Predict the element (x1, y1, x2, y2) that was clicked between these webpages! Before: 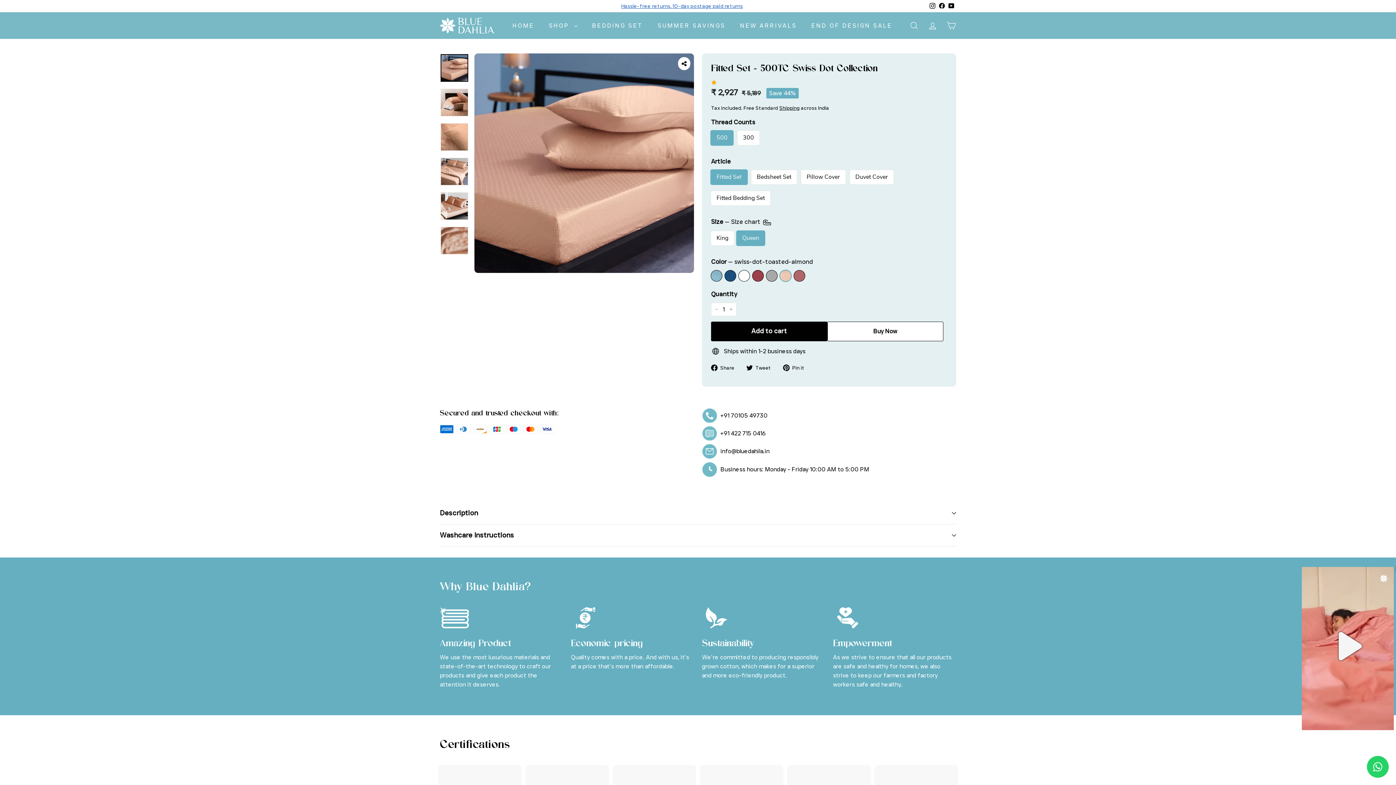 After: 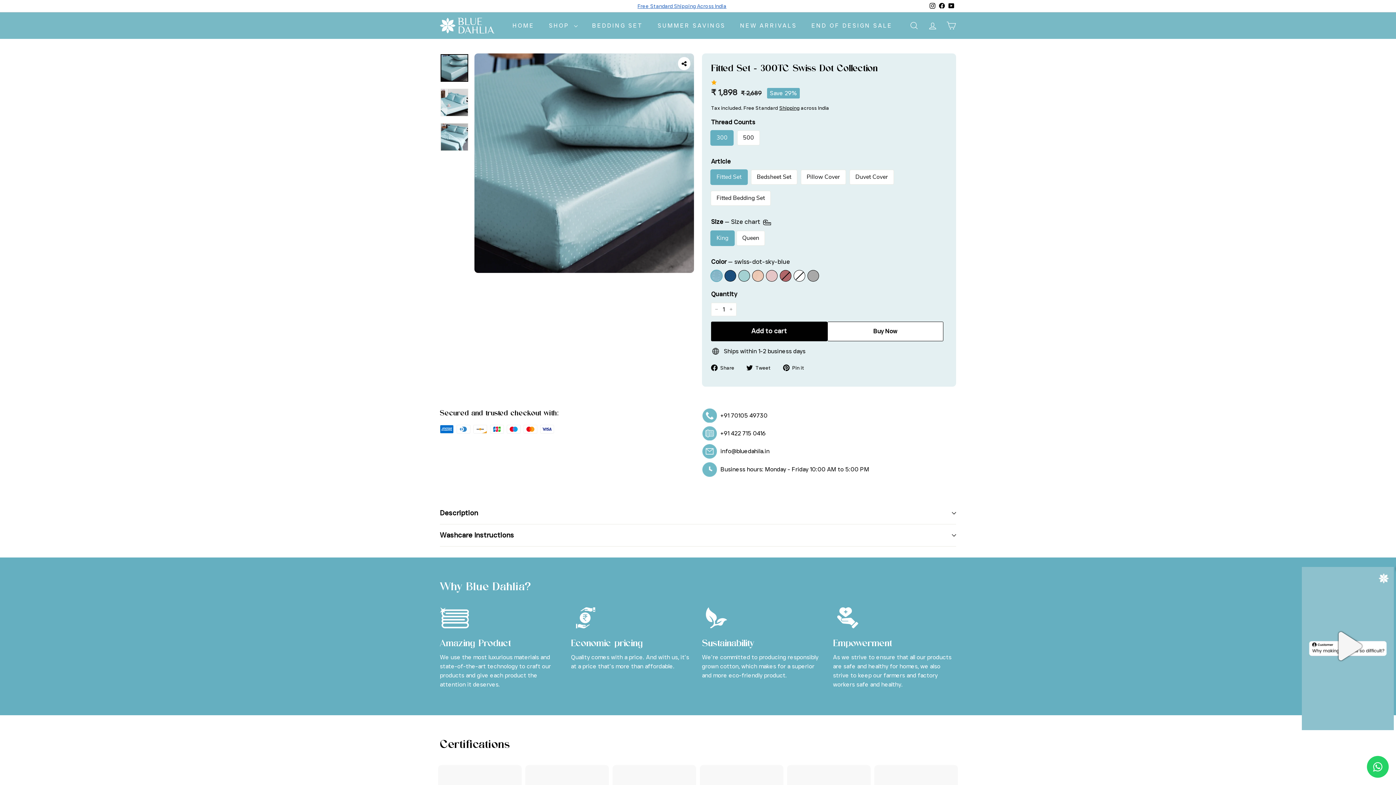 Action: bbox: (737, 143, 762, 150) label: 300